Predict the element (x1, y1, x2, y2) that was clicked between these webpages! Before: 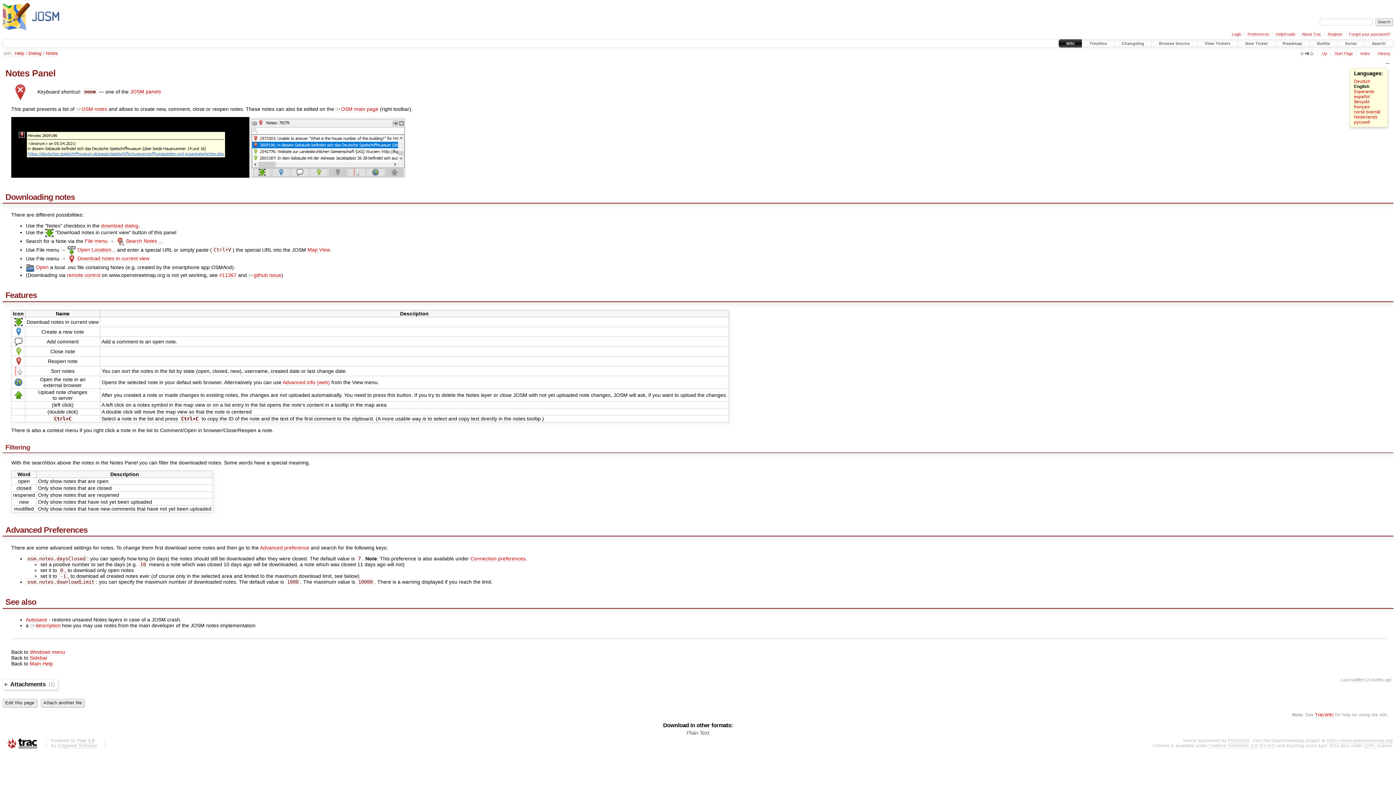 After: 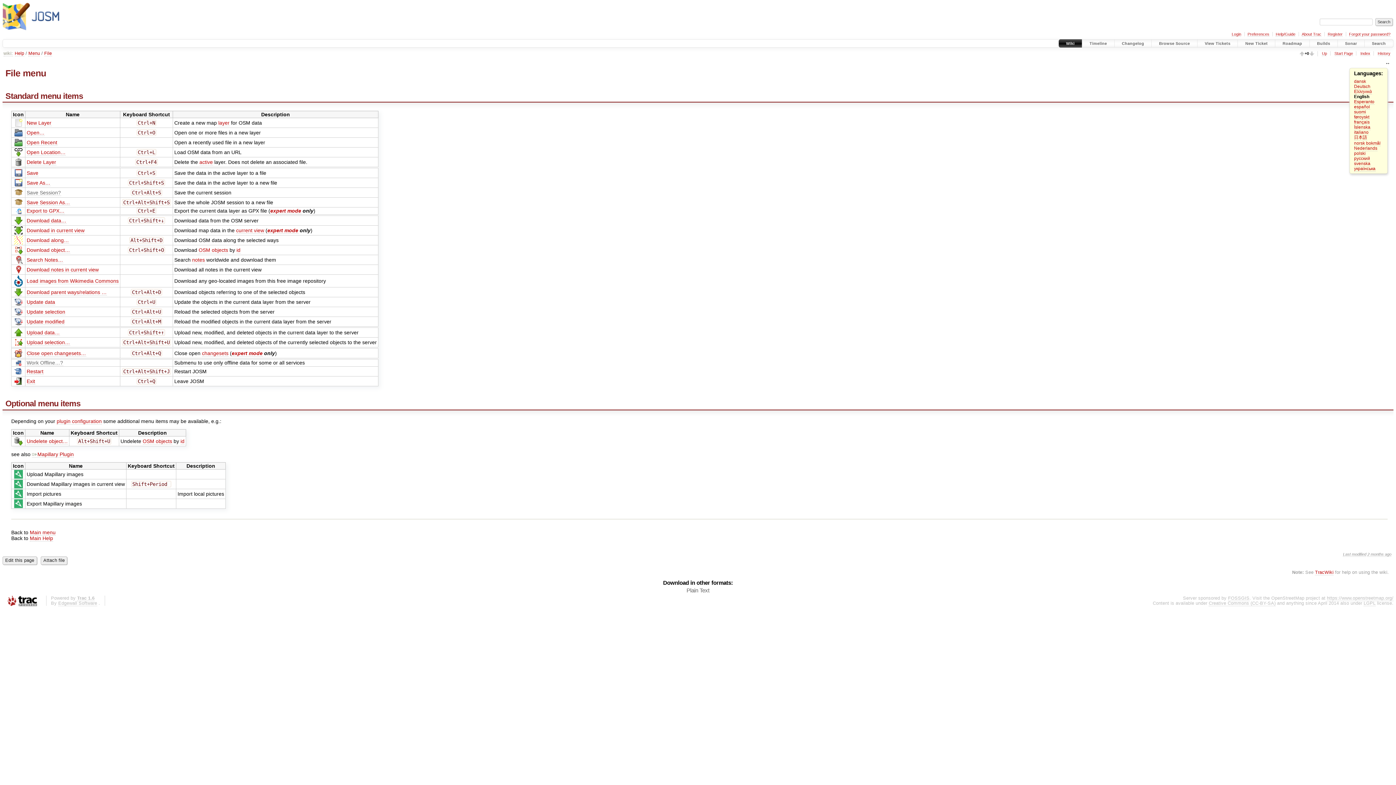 Action: label: File menu bbox: (84, 238, 107, 244)